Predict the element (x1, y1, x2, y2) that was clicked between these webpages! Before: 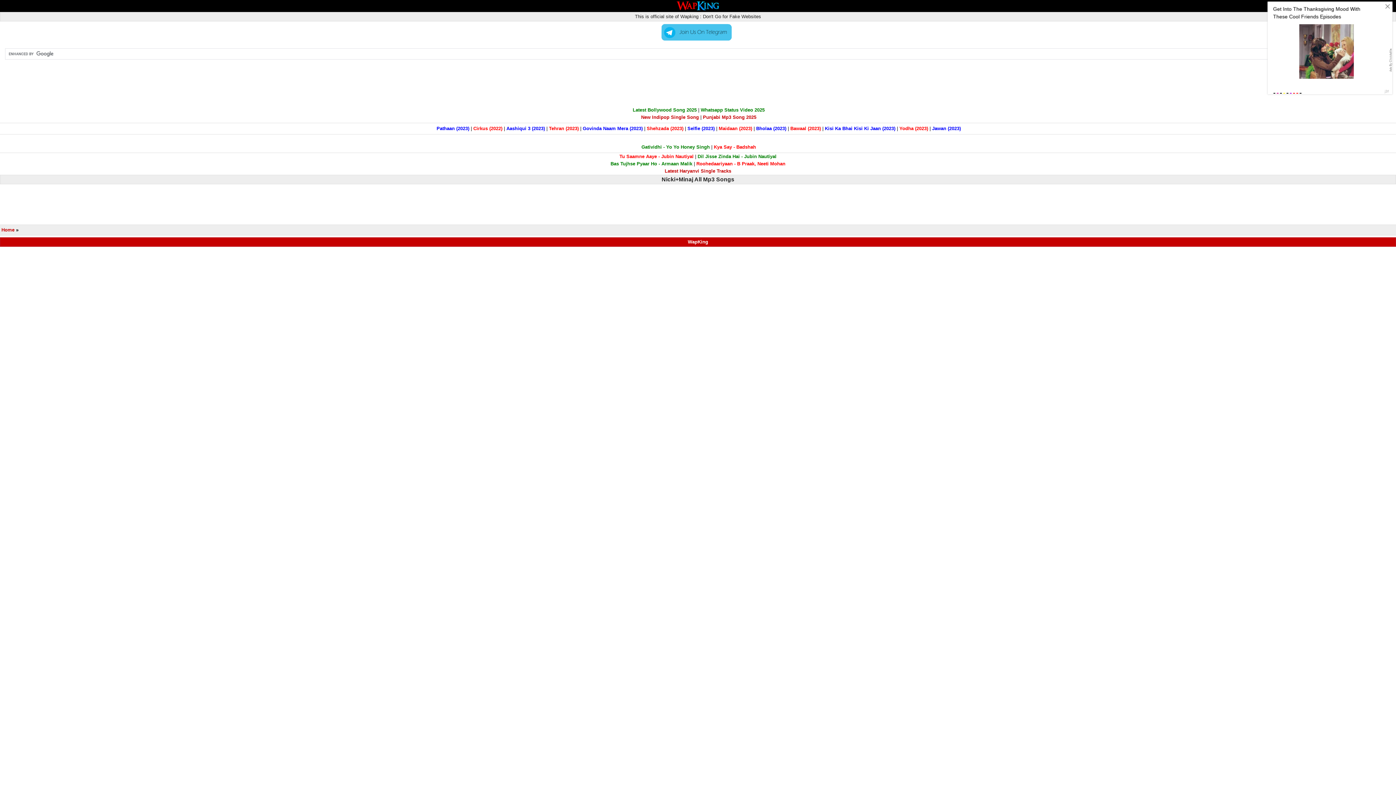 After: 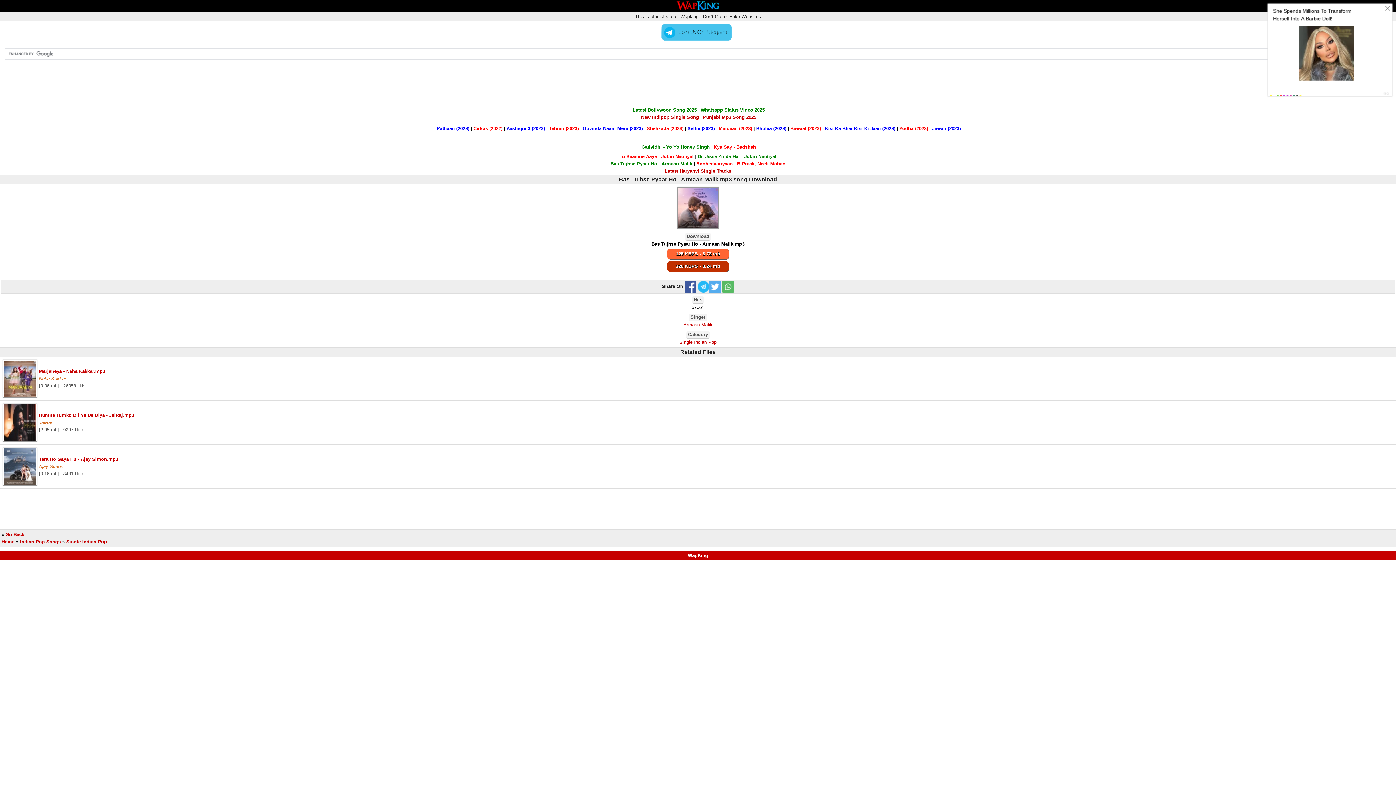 Action: bbox: (610, 161, 692, 166) label: Bas Tujhse Pyaar Ho - Armaan Malik